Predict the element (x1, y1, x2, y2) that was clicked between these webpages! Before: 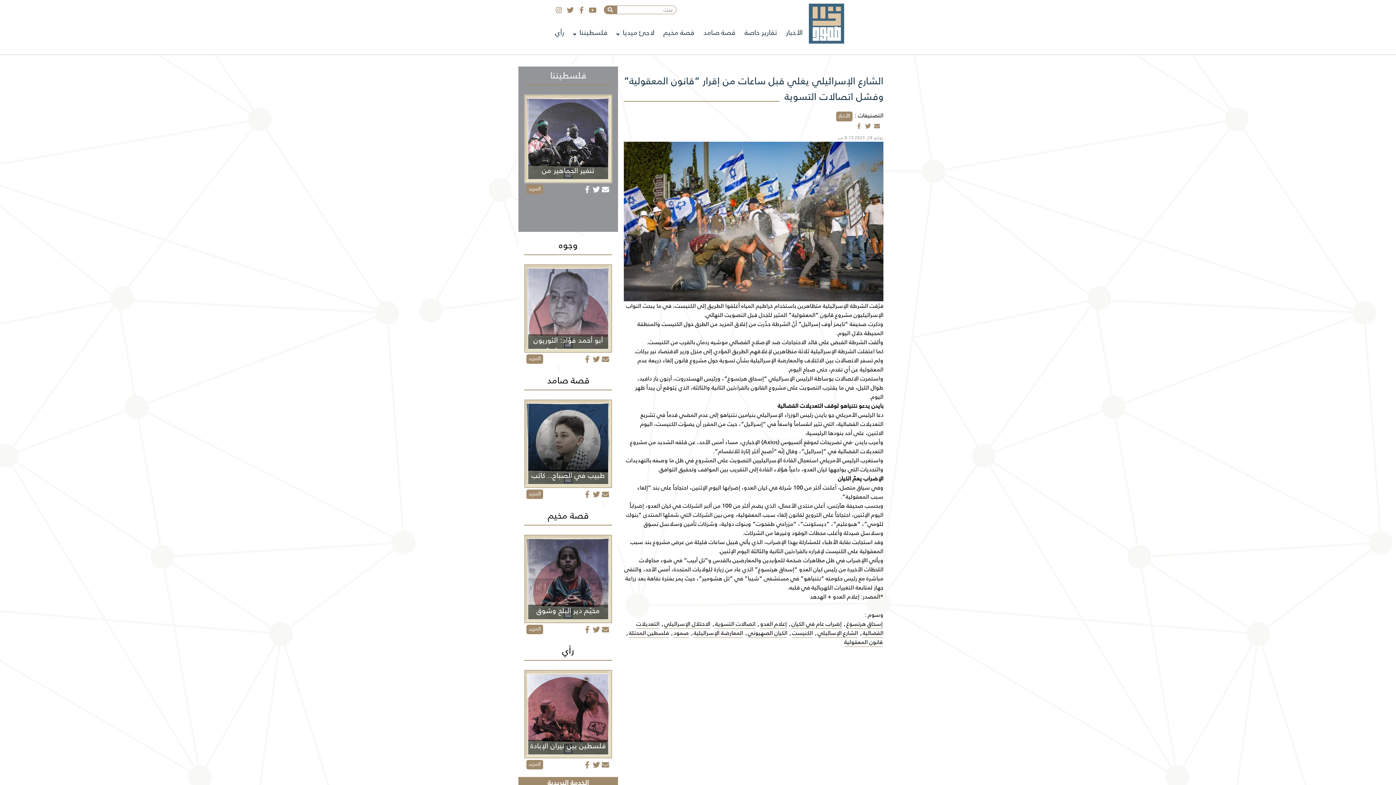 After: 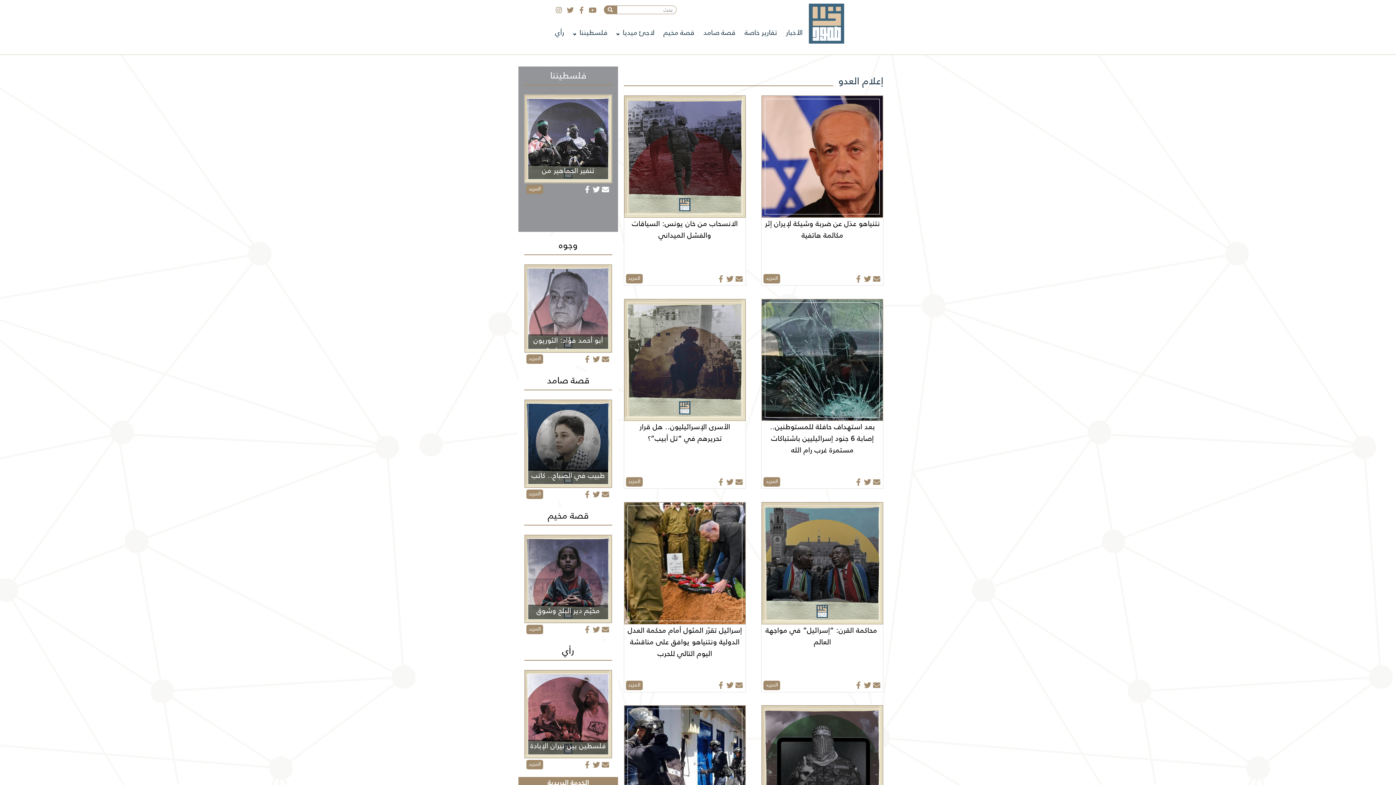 Action: label: إعلام العدو bbox: (760, 619, 786, 628)